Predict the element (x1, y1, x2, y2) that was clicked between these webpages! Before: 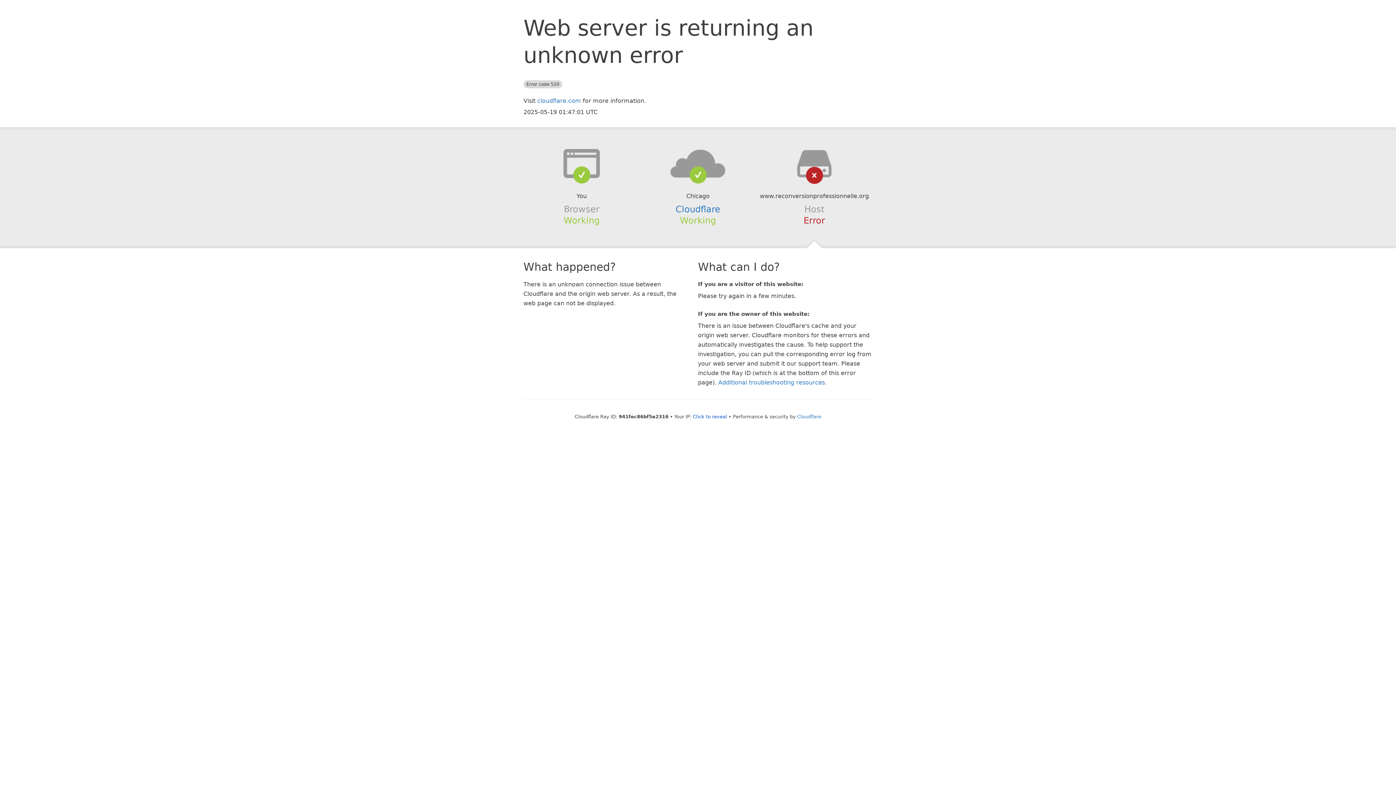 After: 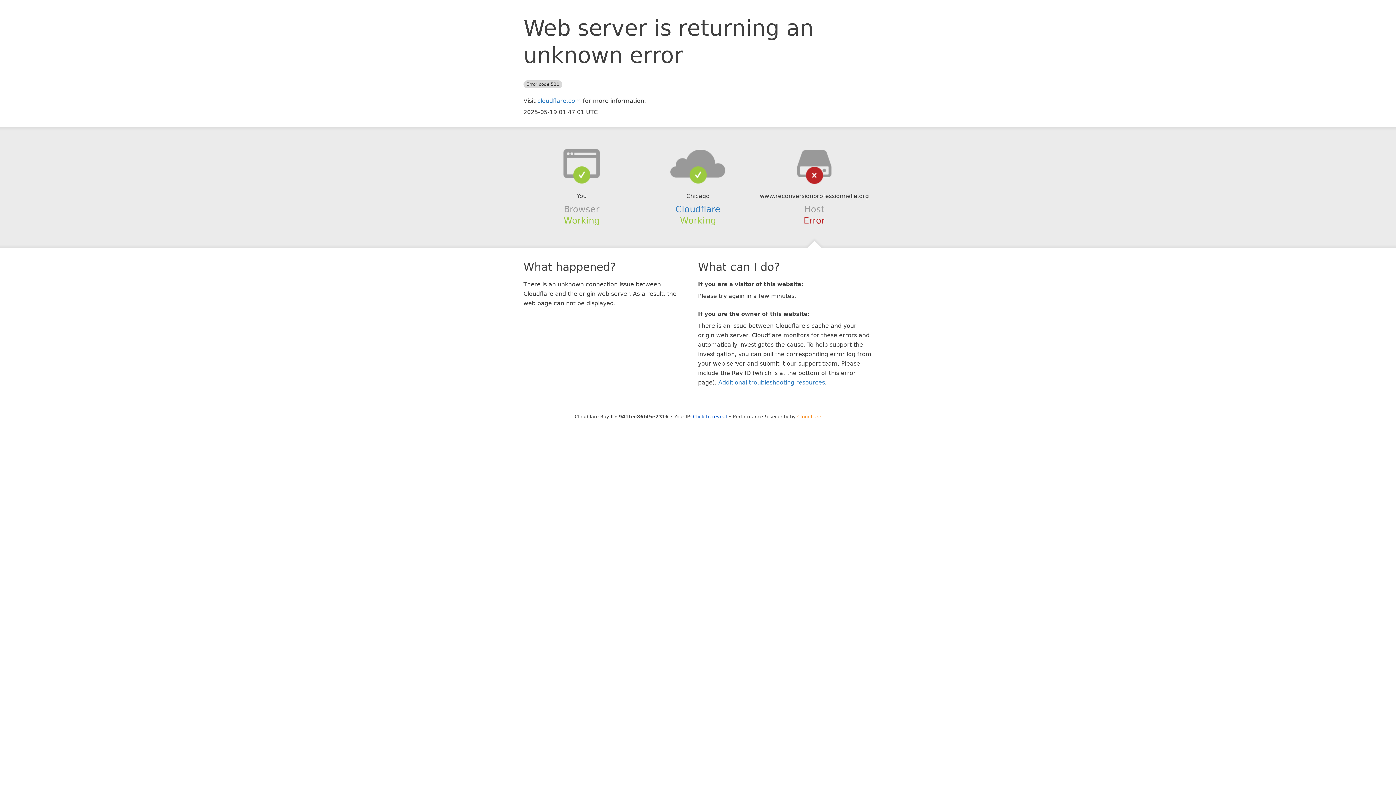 Action: label: Cloudflare bbox: (797, 414, 821, 419)